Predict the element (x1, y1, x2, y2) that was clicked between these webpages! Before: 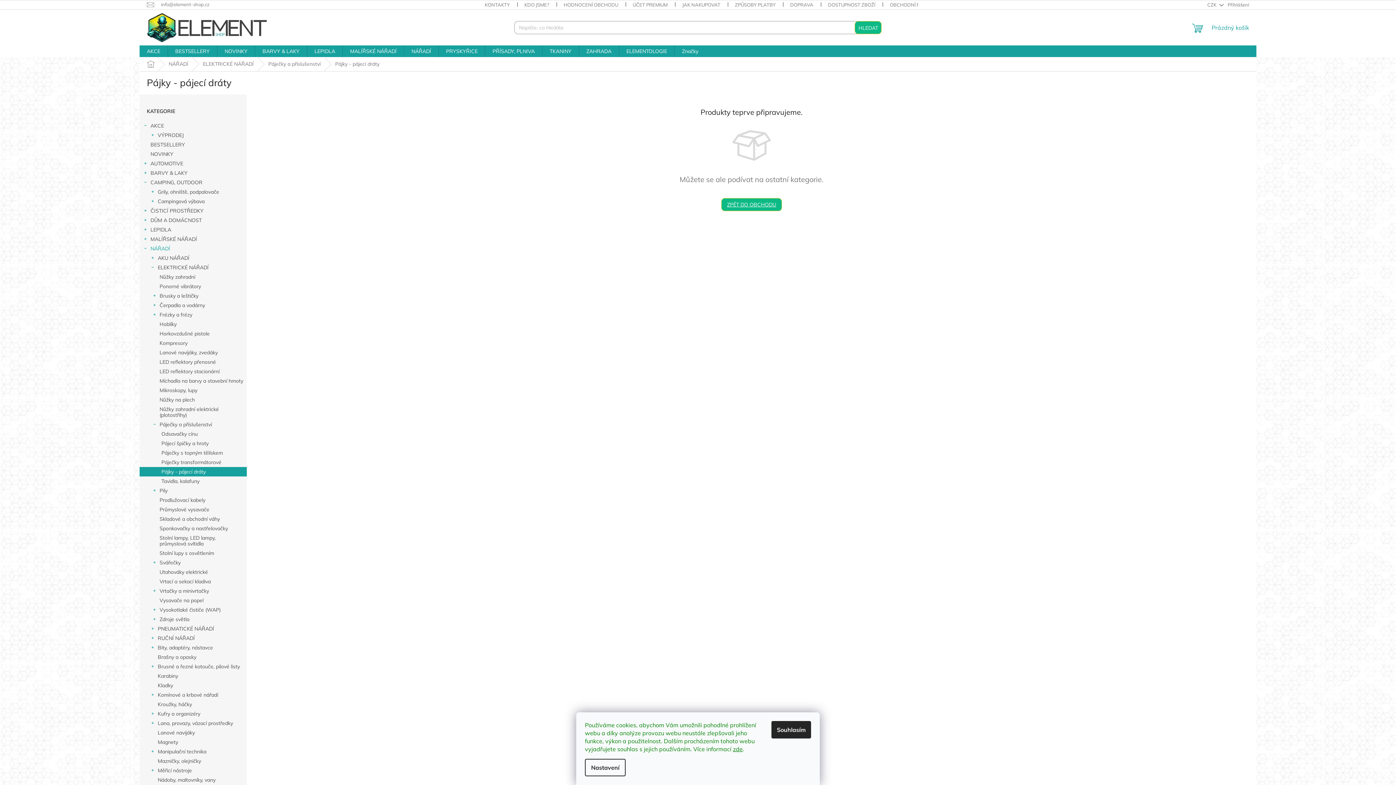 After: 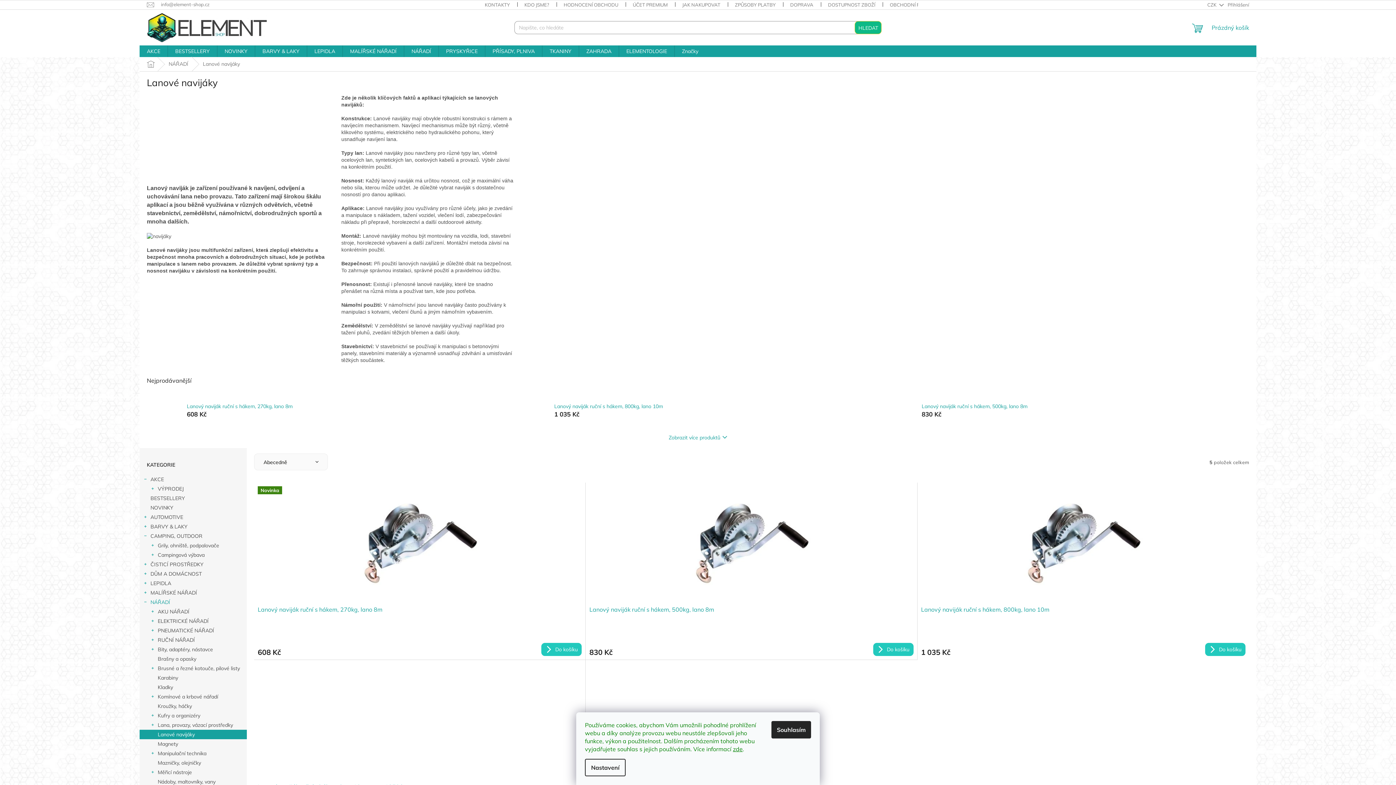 Action: bbox: (139, 728, 246, 737) label: Lanové navijáky